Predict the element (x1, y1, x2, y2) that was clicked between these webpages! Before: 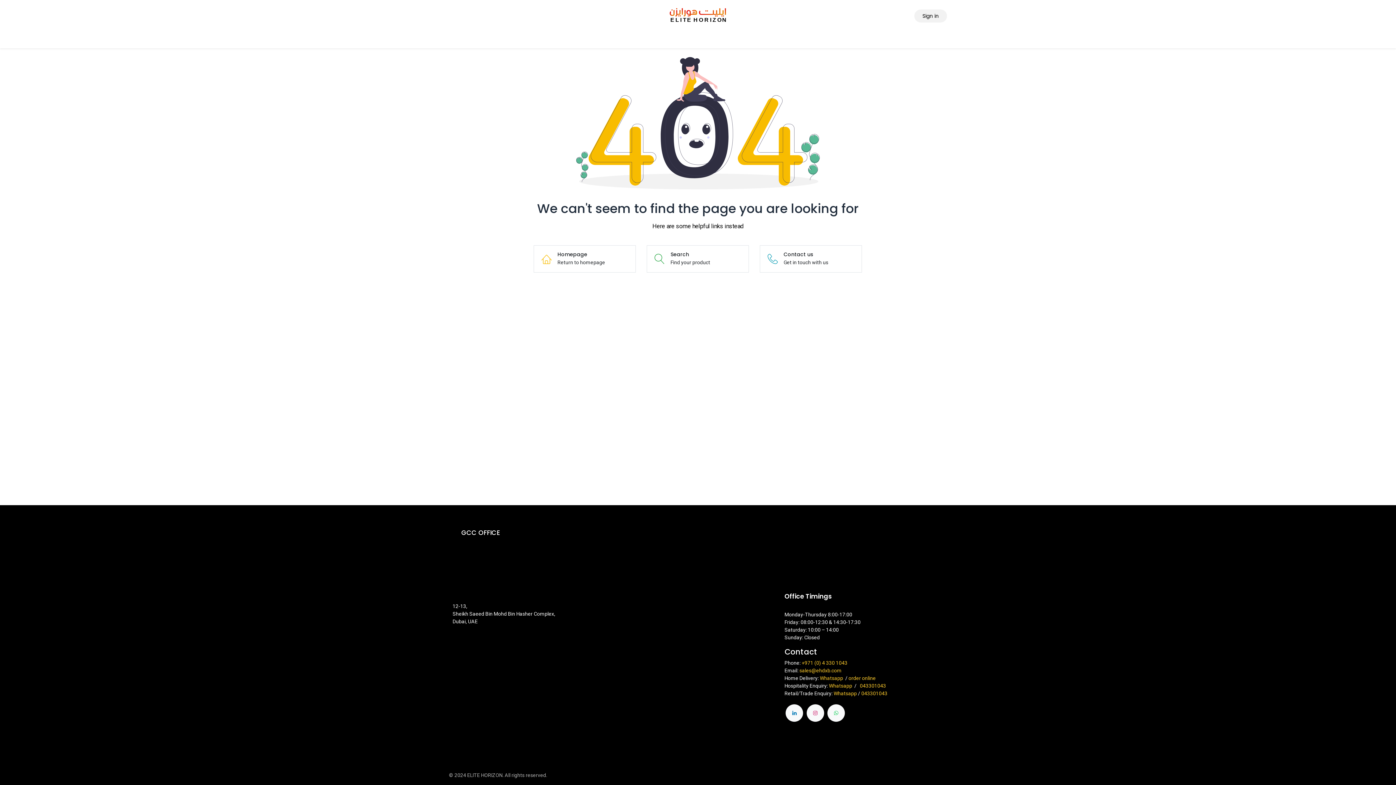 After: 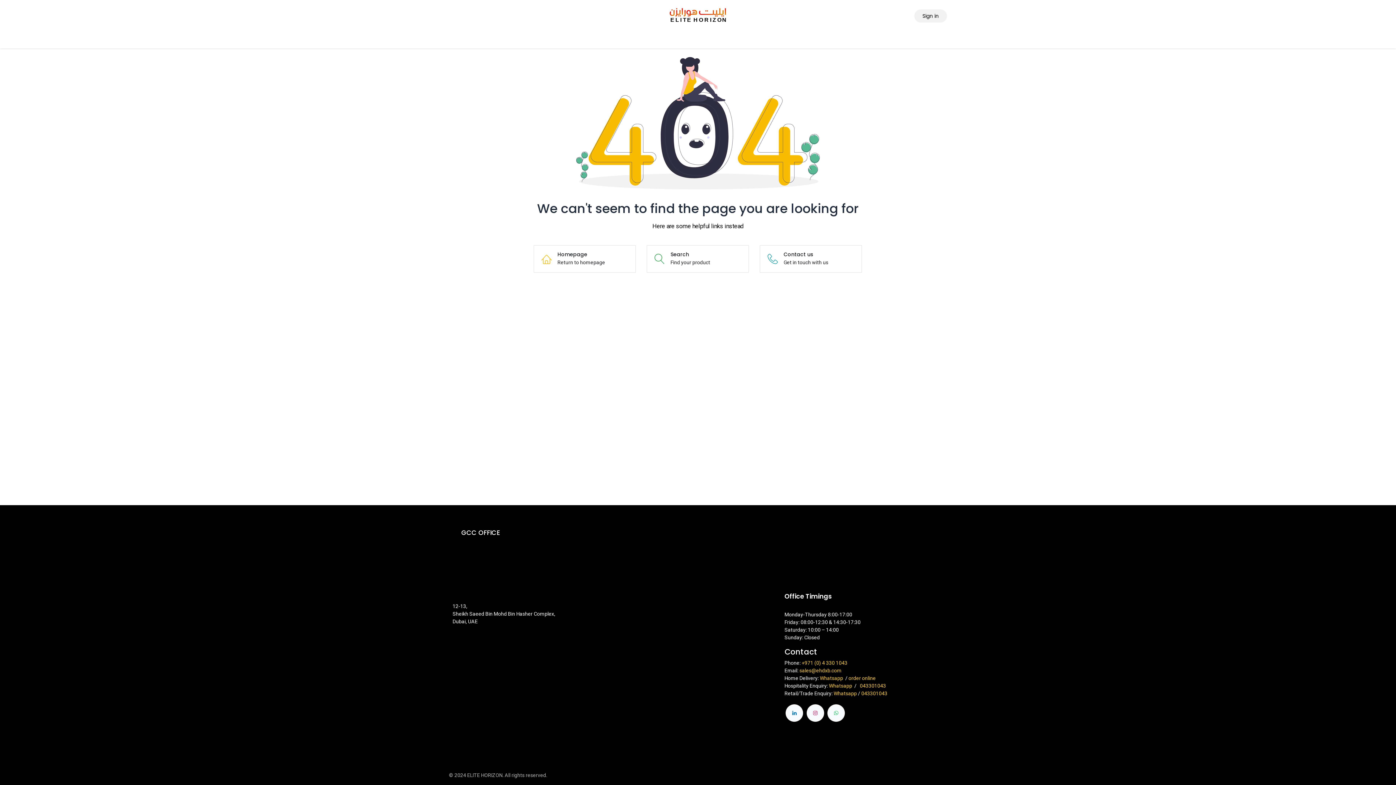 Action: label: 043301043 bbox: (860, 683, 886, 688)